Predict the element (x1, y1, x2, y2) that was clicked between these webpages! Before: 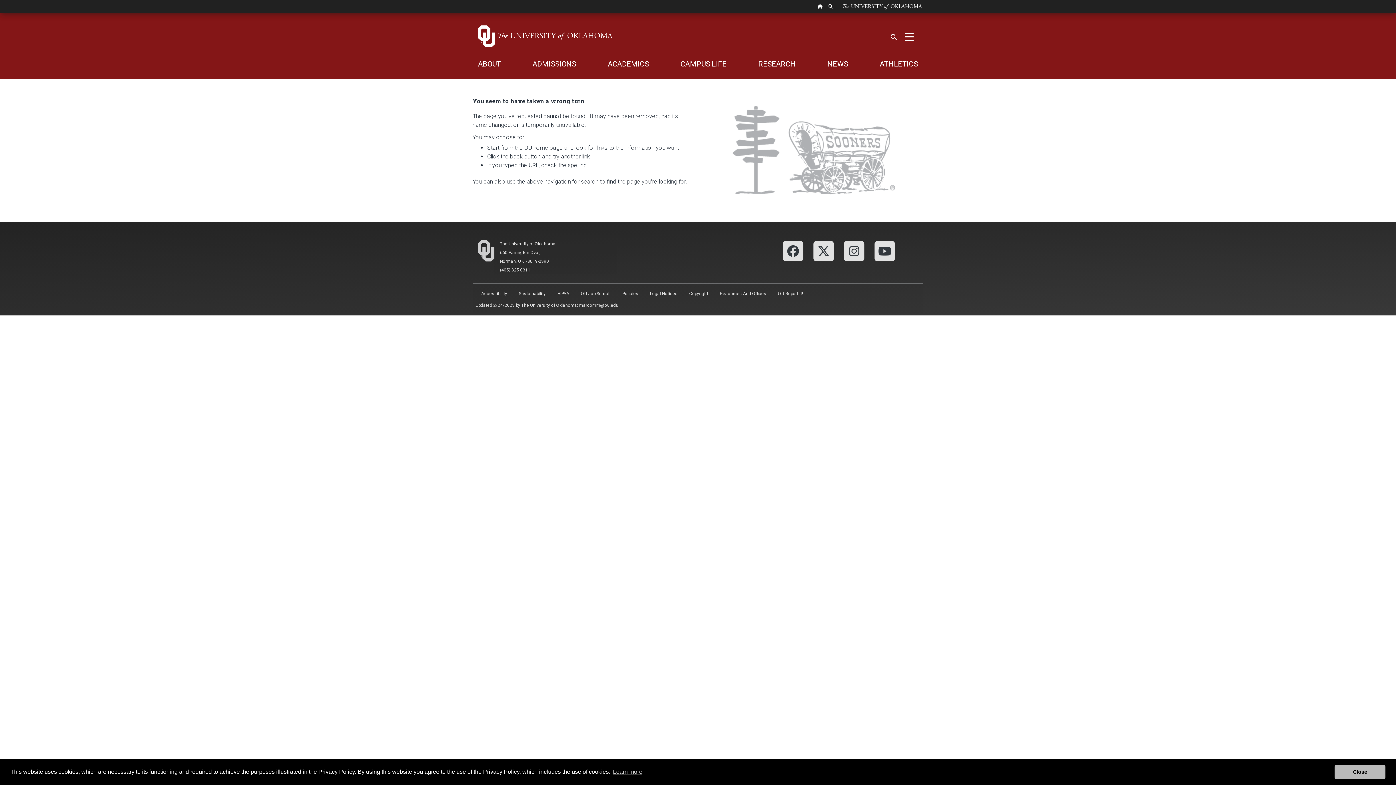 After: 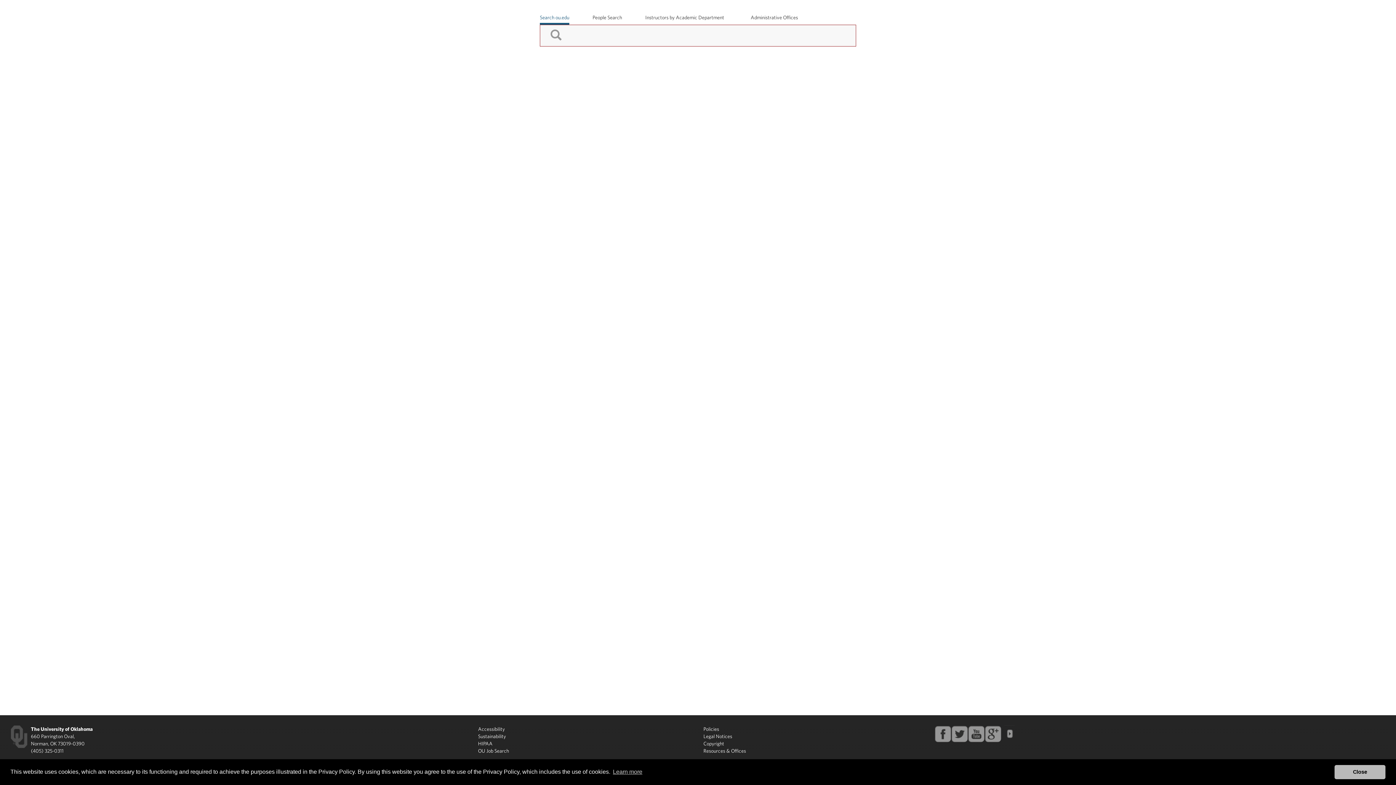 Action: label: SEARCH OU bbox: (825, 0, 836, 13)